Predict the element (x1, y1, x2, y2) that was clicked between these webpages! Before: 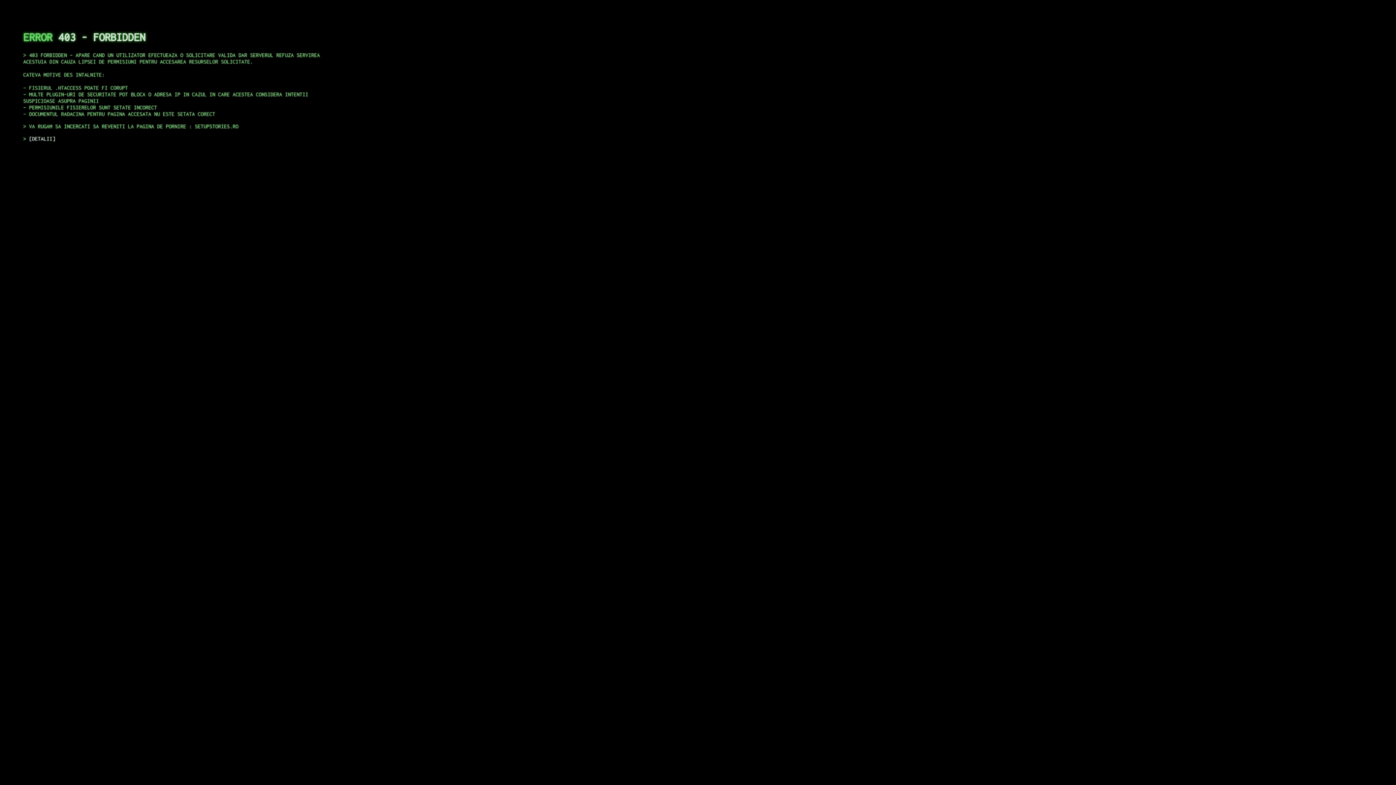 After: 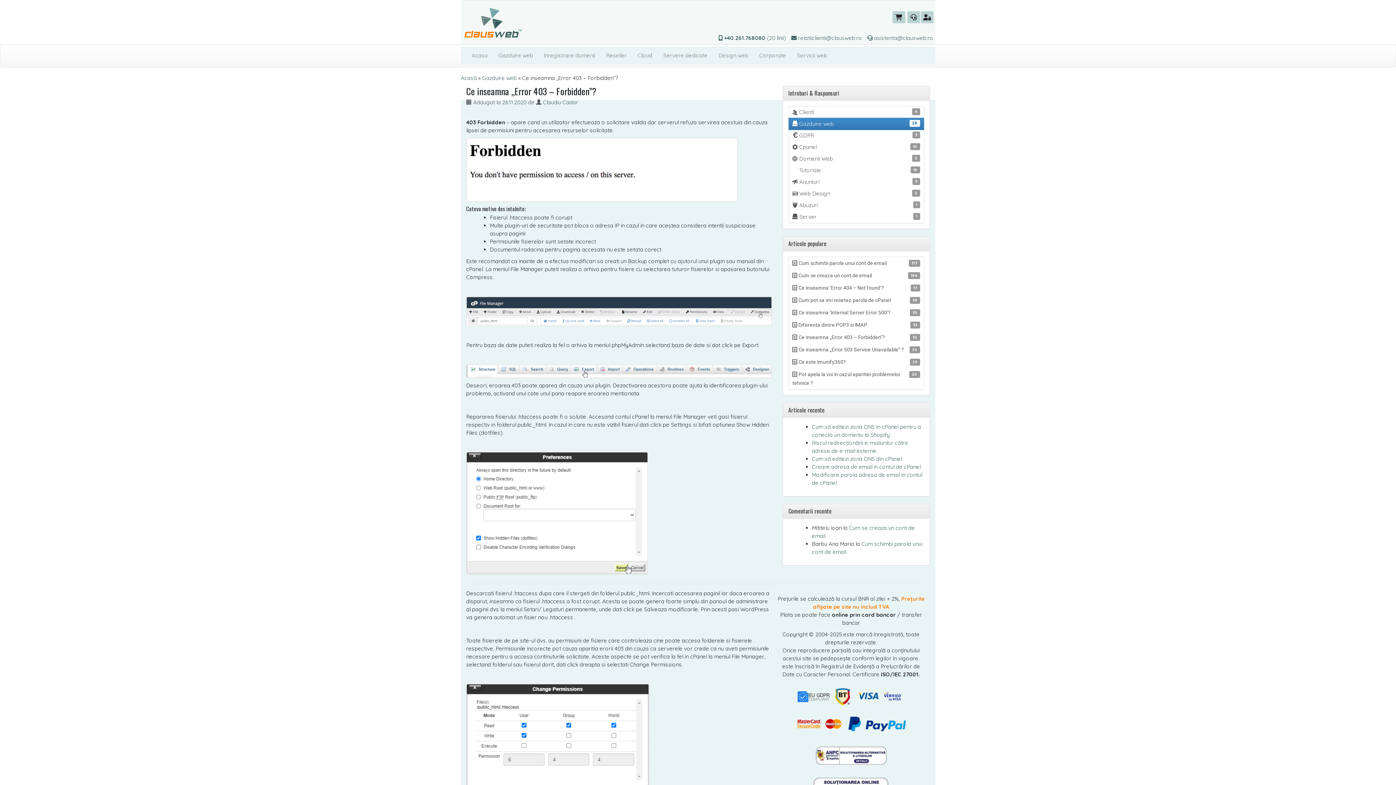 Action: label: DETALII bbox: (29, 135, 55, 141)